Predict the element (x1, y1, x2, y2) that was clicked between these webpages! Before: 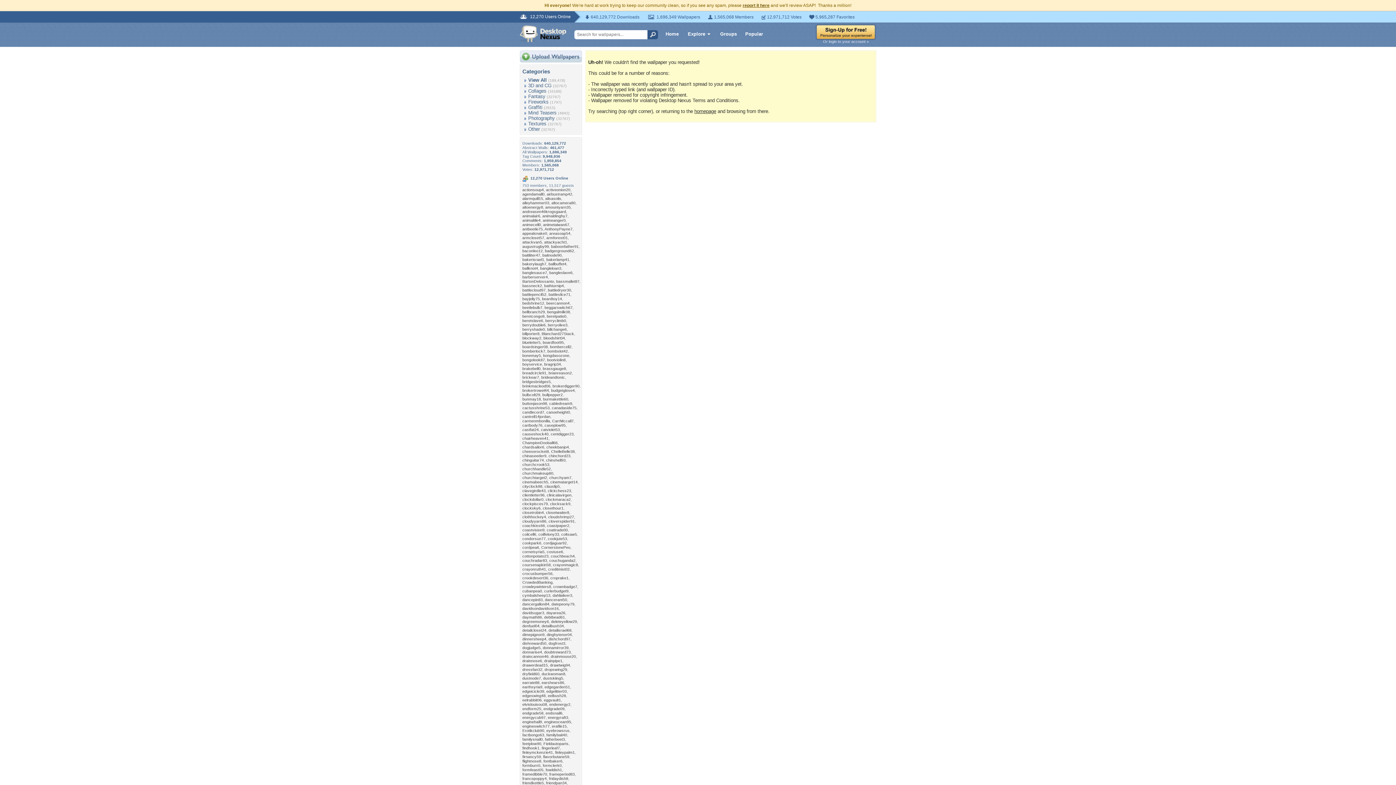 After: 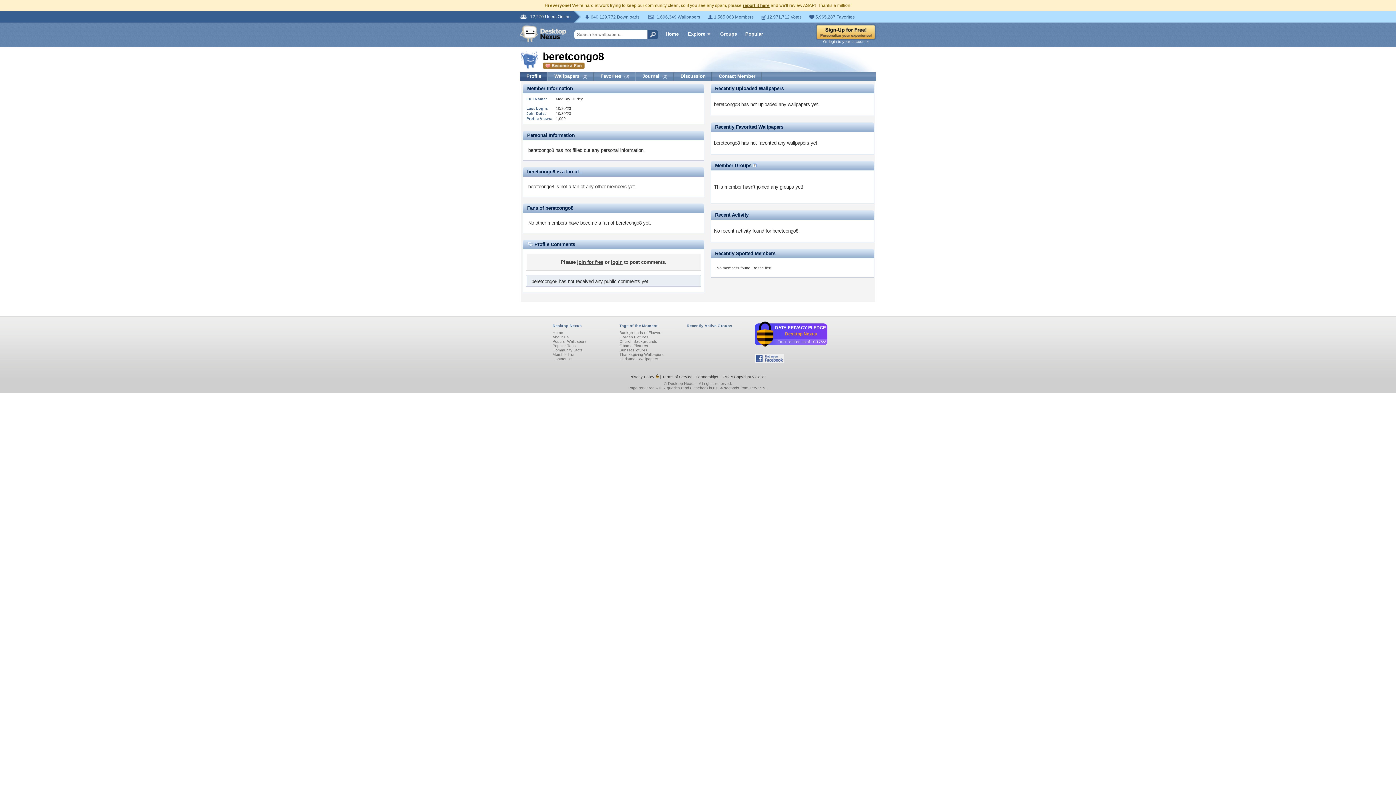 Action: label: beretcongo8 bbox: (522, 314, 544, 318)